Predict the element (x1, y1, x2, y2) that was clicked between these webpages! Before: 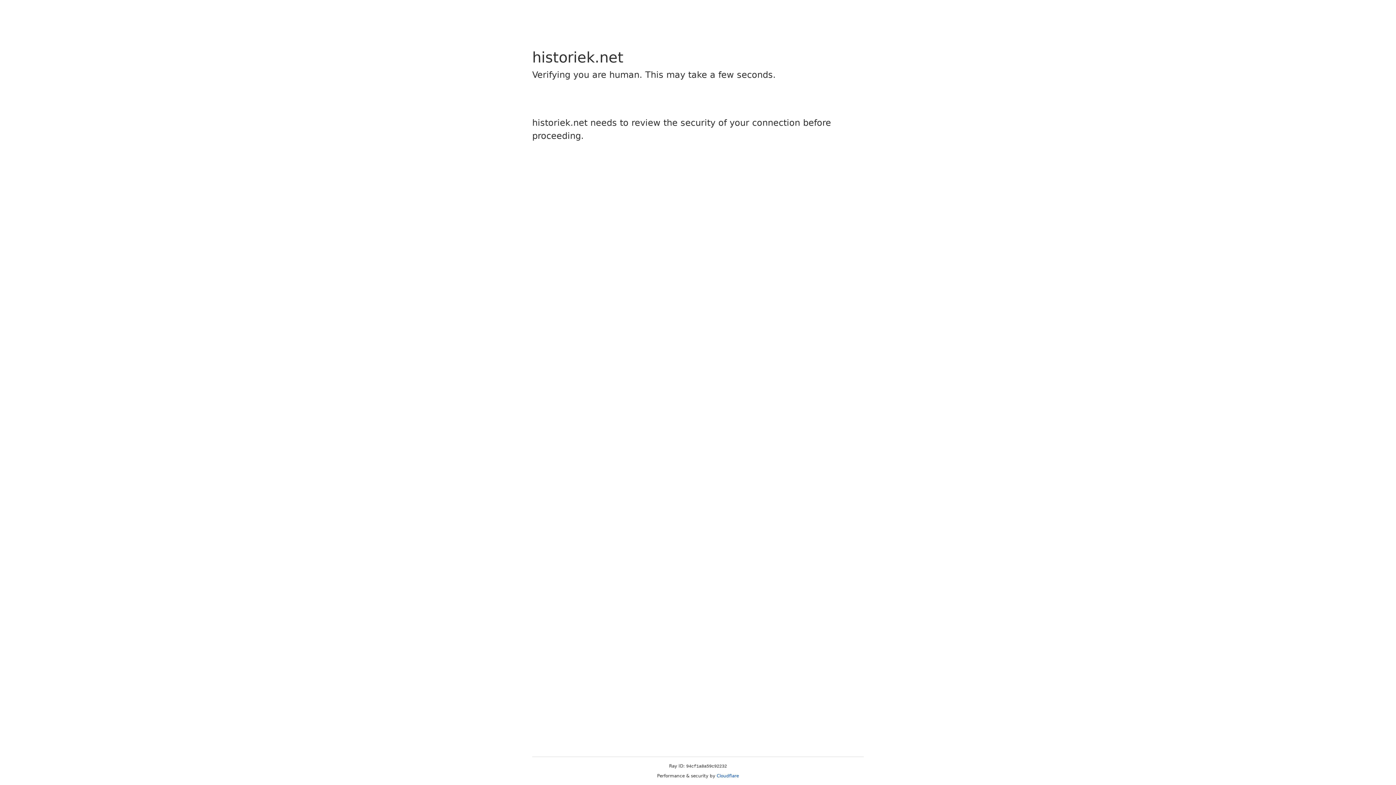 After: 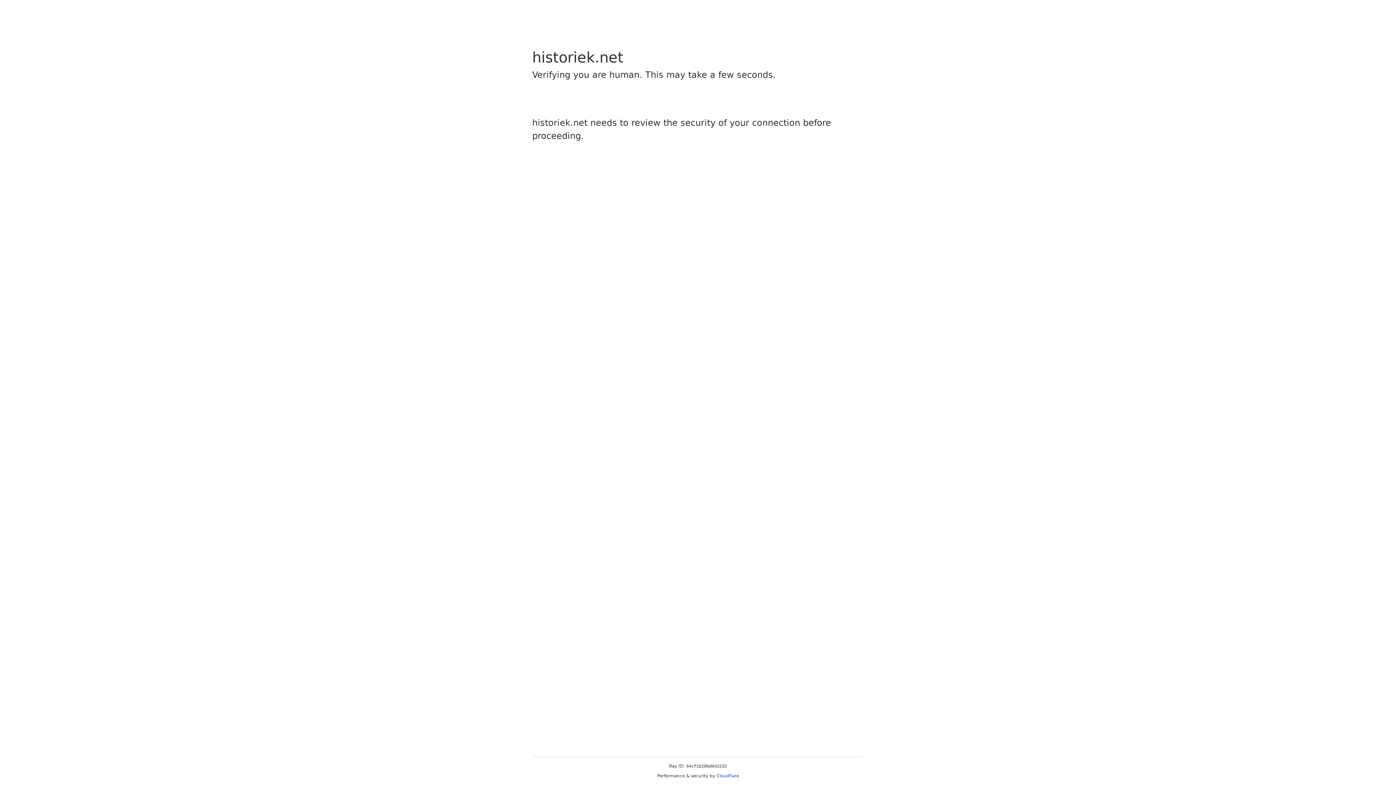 Action: bbox: (716, 773, 739, 778) label: Cloudflare